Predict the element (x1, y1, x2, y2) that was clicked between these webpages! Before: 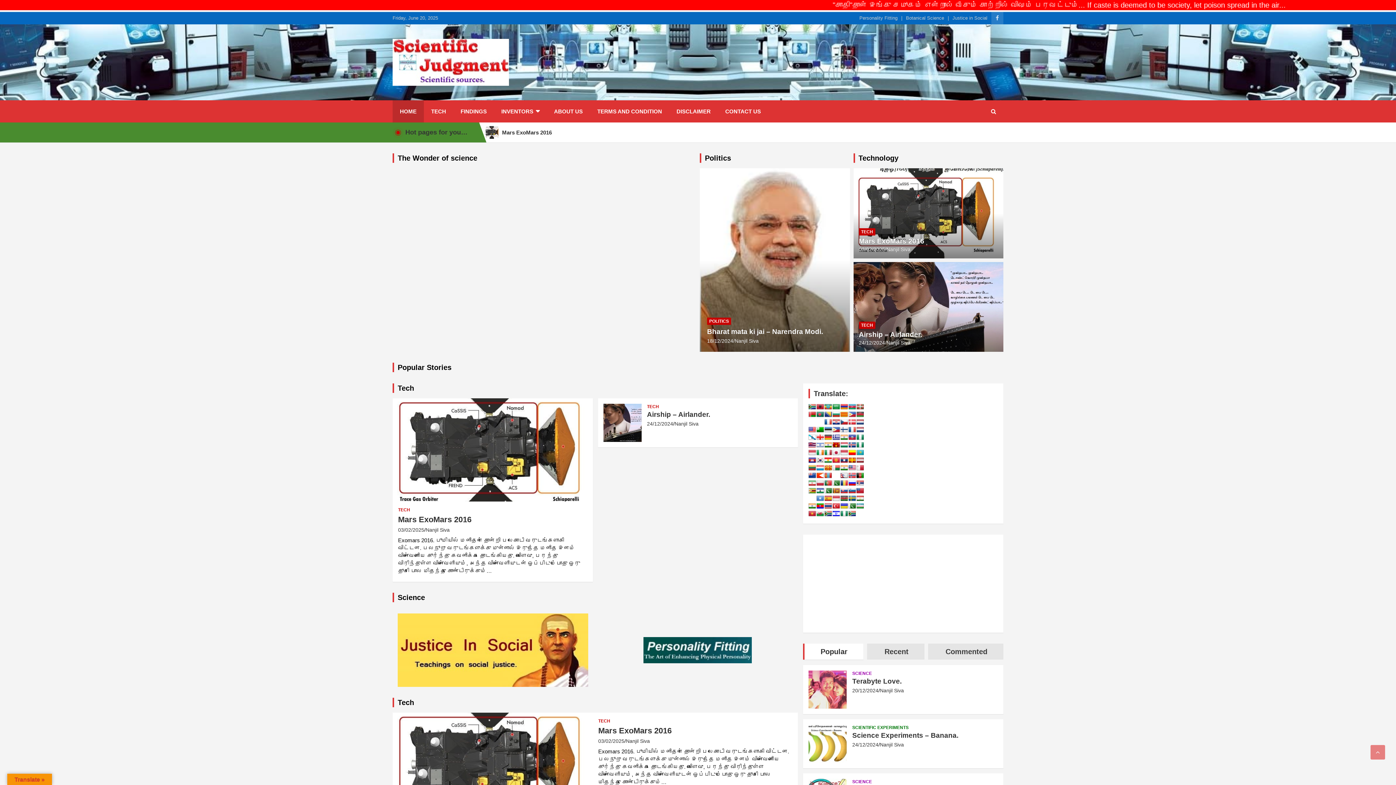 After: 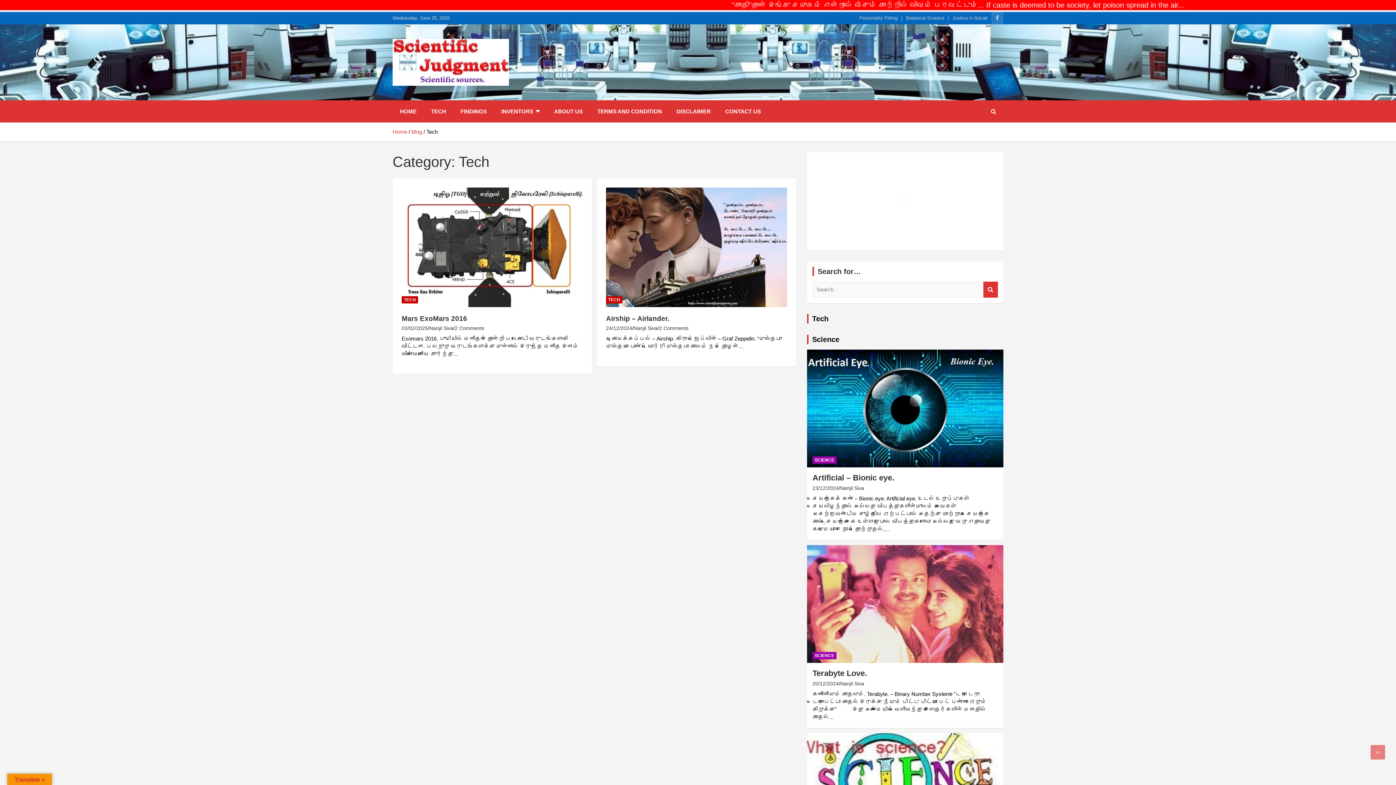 Action: label: Tech bbox: (397, 698, 414, 706)